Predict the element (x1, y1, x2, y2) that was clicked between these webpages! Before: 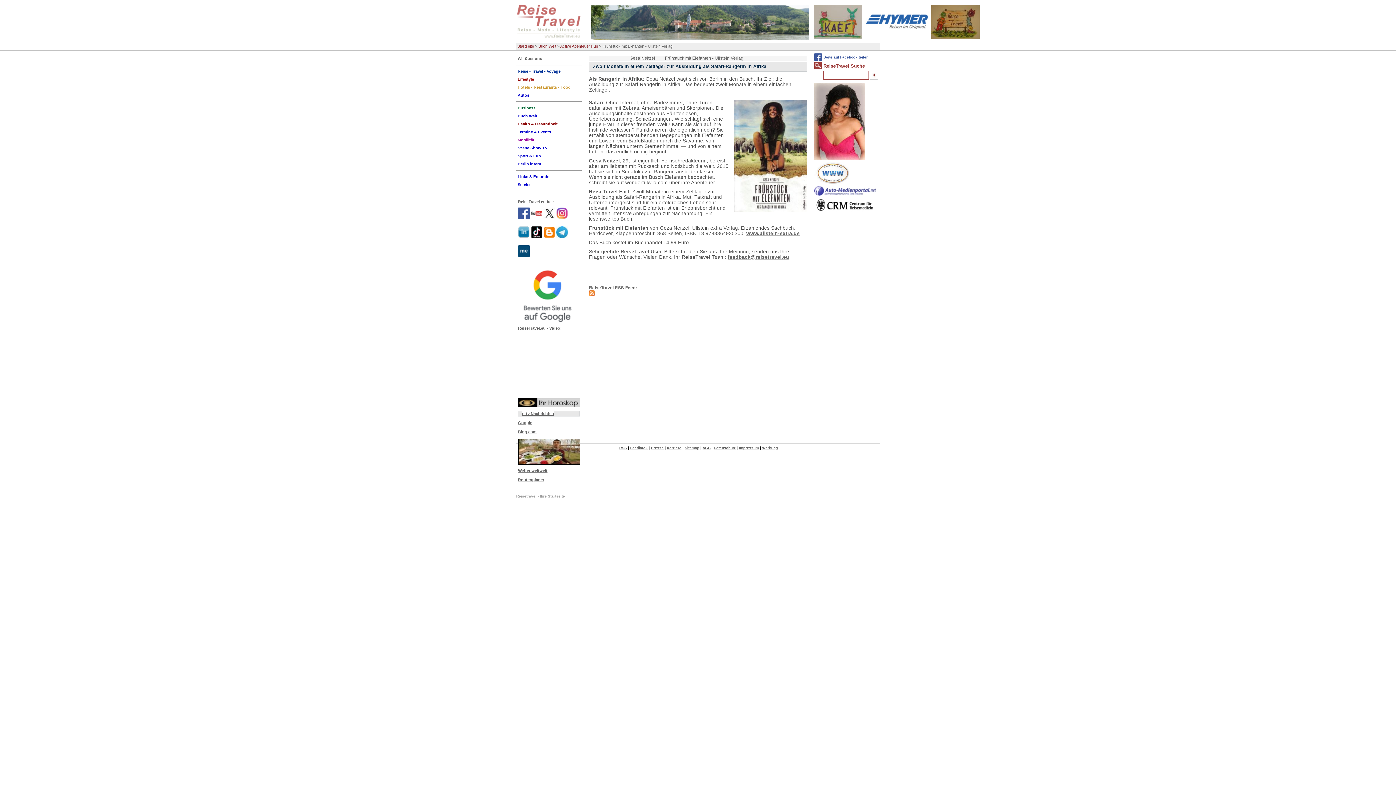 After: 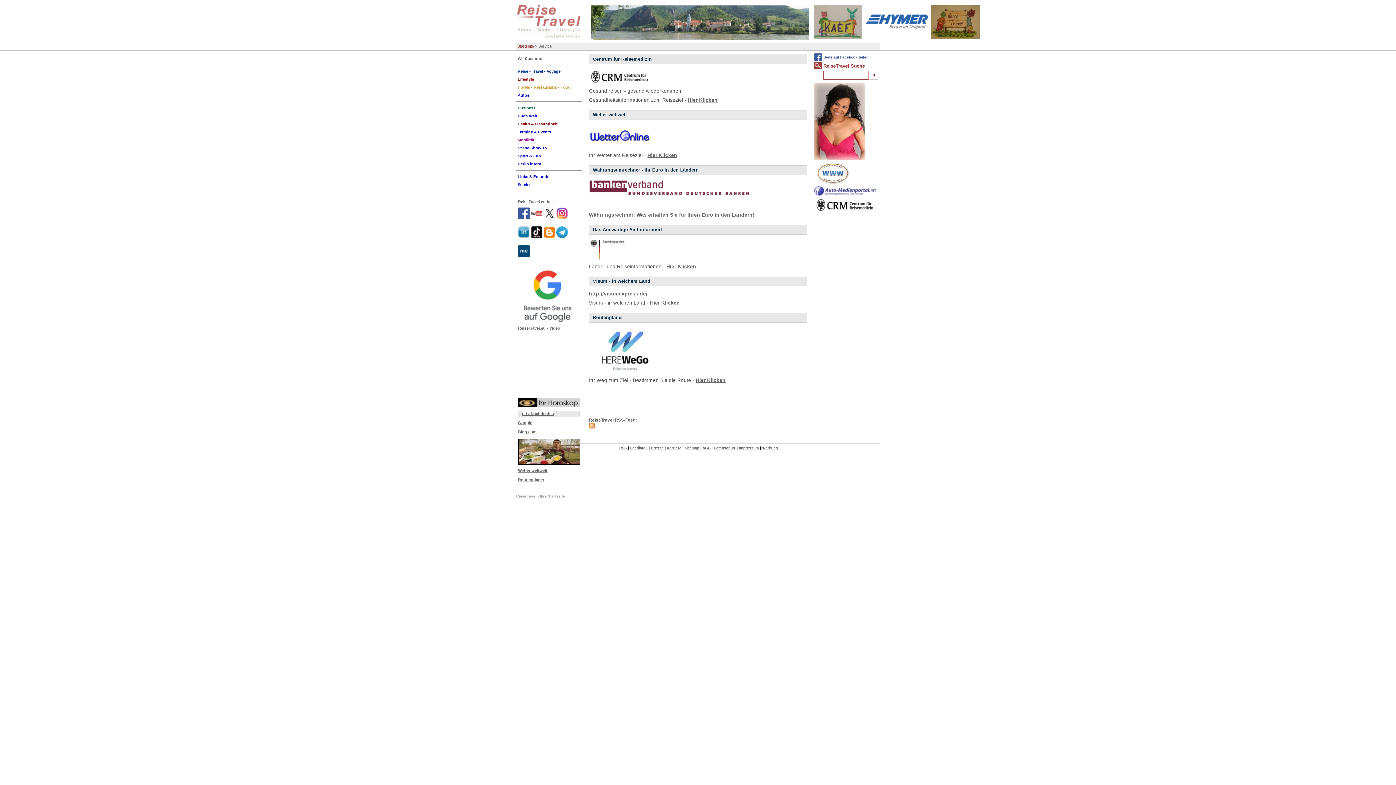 Action: bbox: (516, 180, 583, 188) label: Service